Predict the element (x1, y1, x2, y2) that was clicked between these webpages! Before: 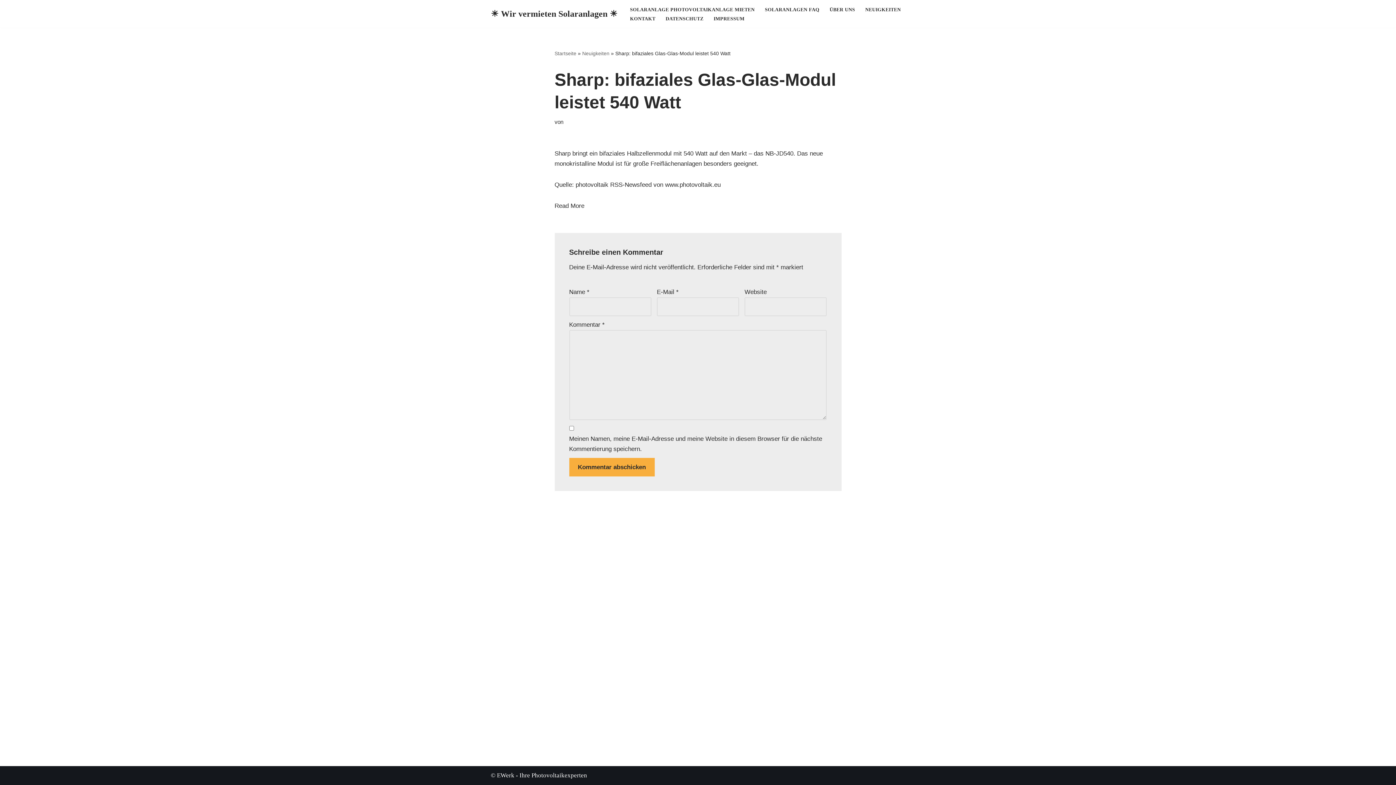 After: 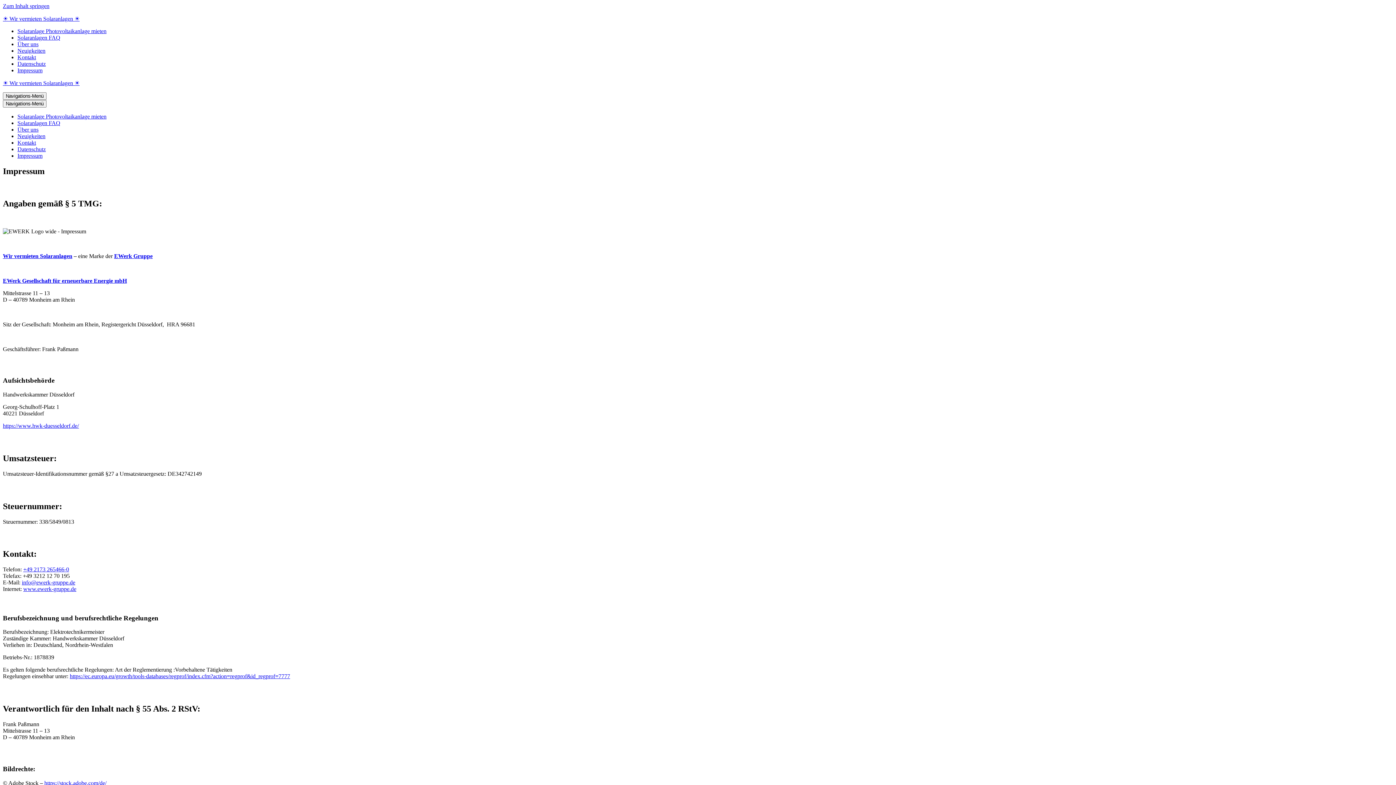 Action: label: IMPRESSUM bbox: (713, 13, 744, 22)